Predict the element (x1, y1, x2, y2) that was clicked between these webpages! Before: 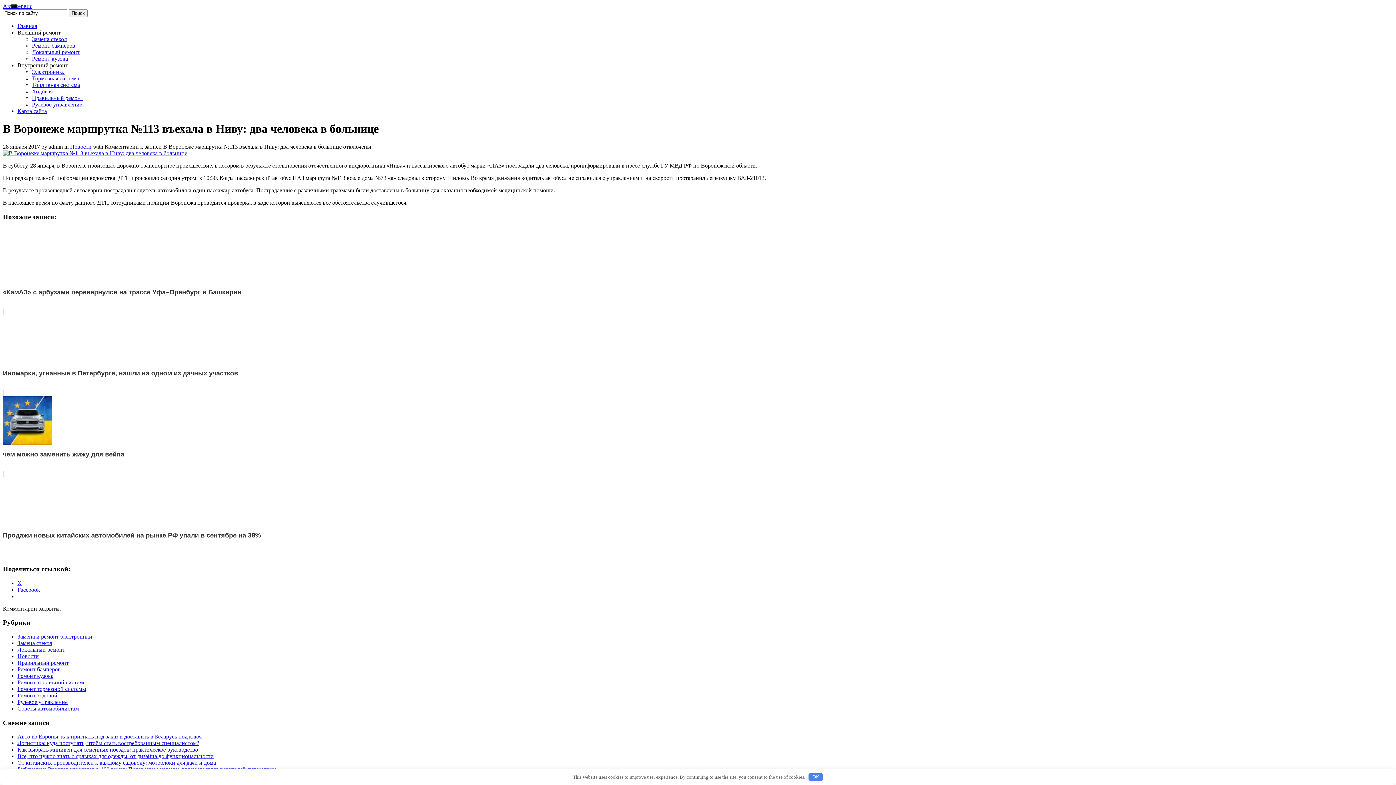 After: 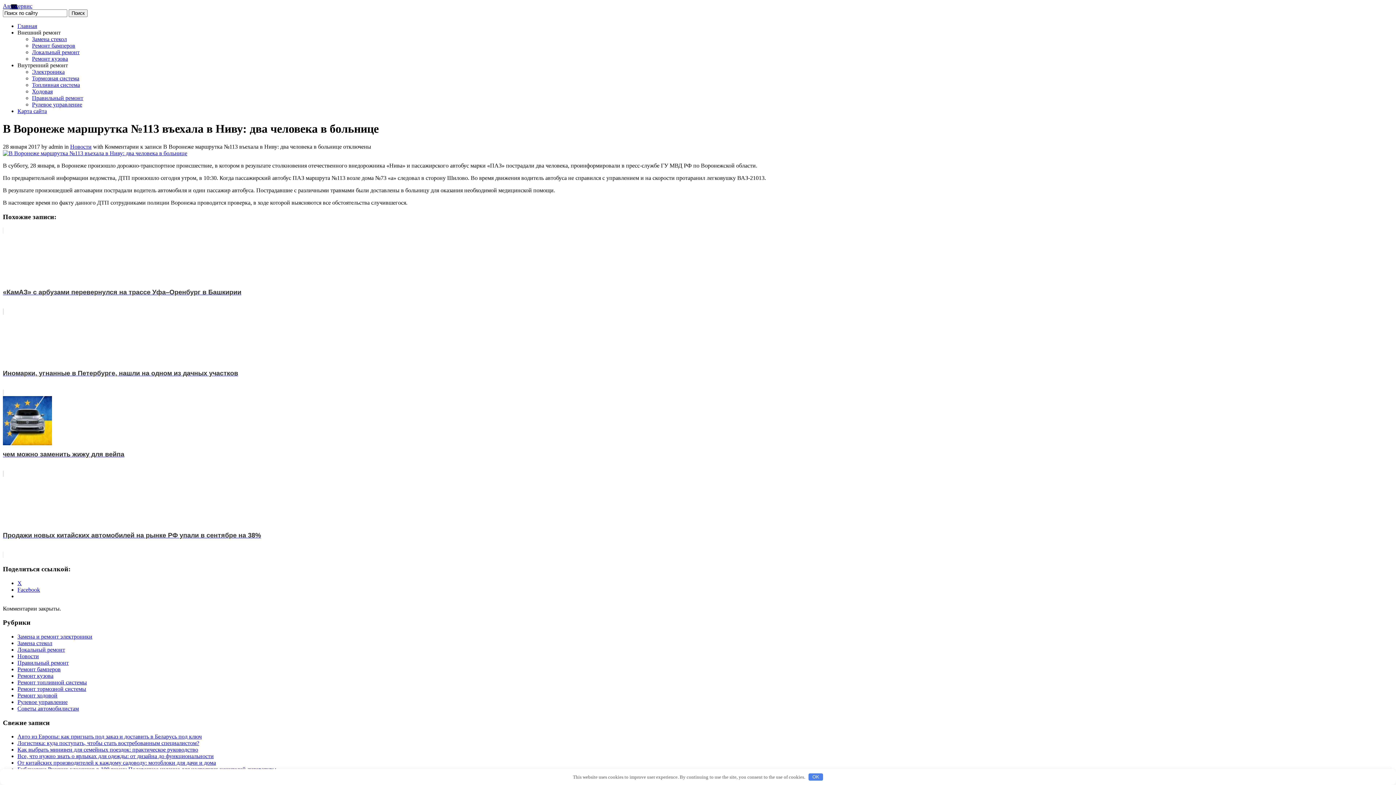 Action: label: Facebook bbox: (17, 586, 40, 592)